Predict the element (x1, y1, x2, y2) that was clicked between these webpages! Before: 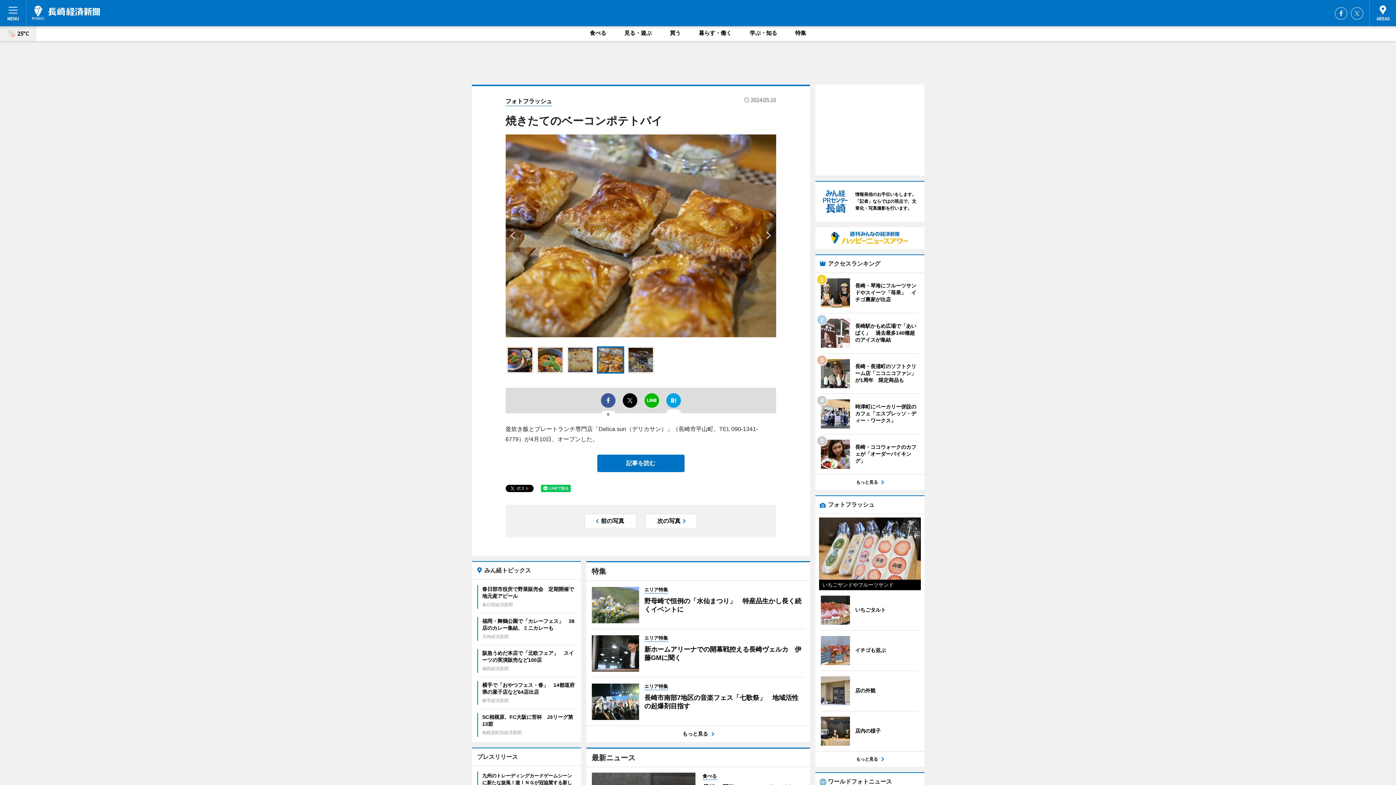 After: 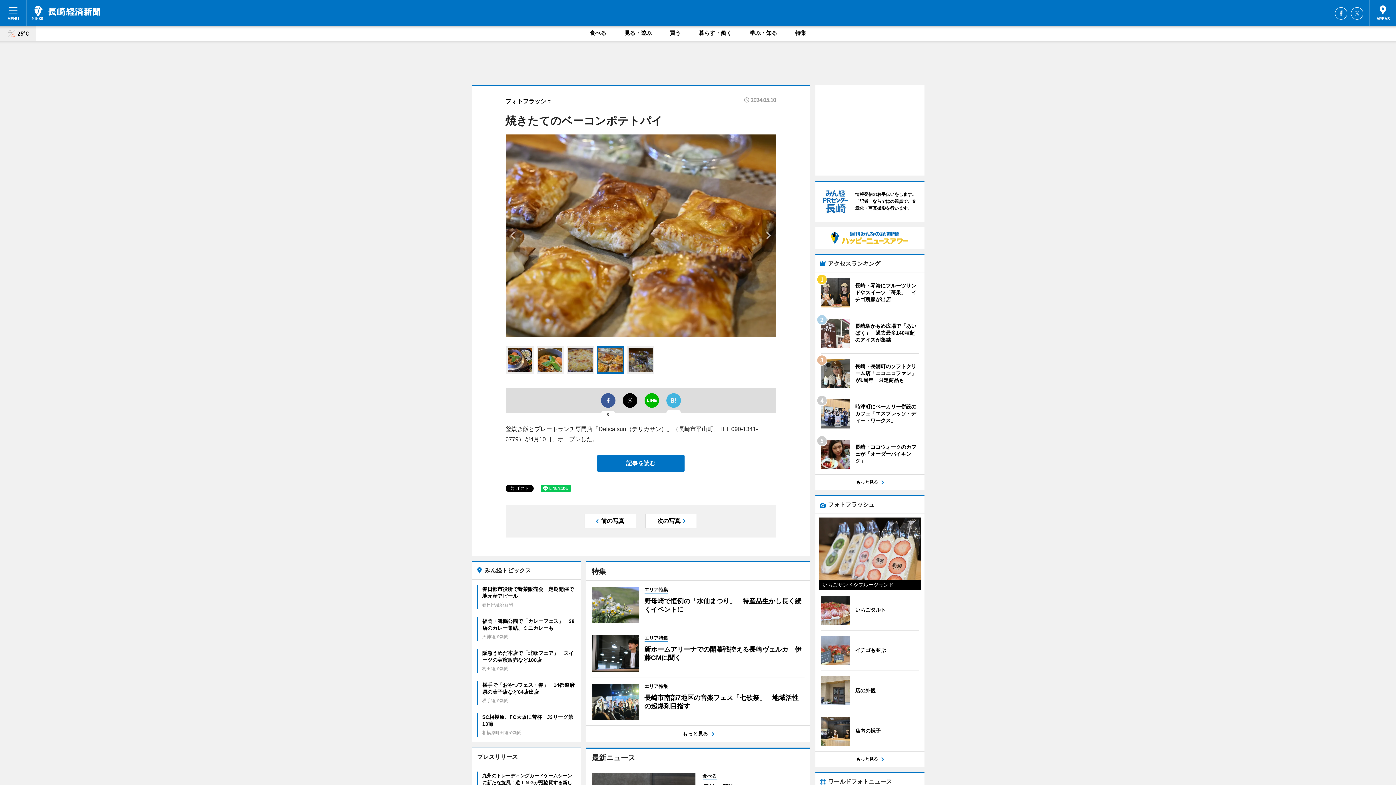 Action: bbox: (666, 393, 680, 408)